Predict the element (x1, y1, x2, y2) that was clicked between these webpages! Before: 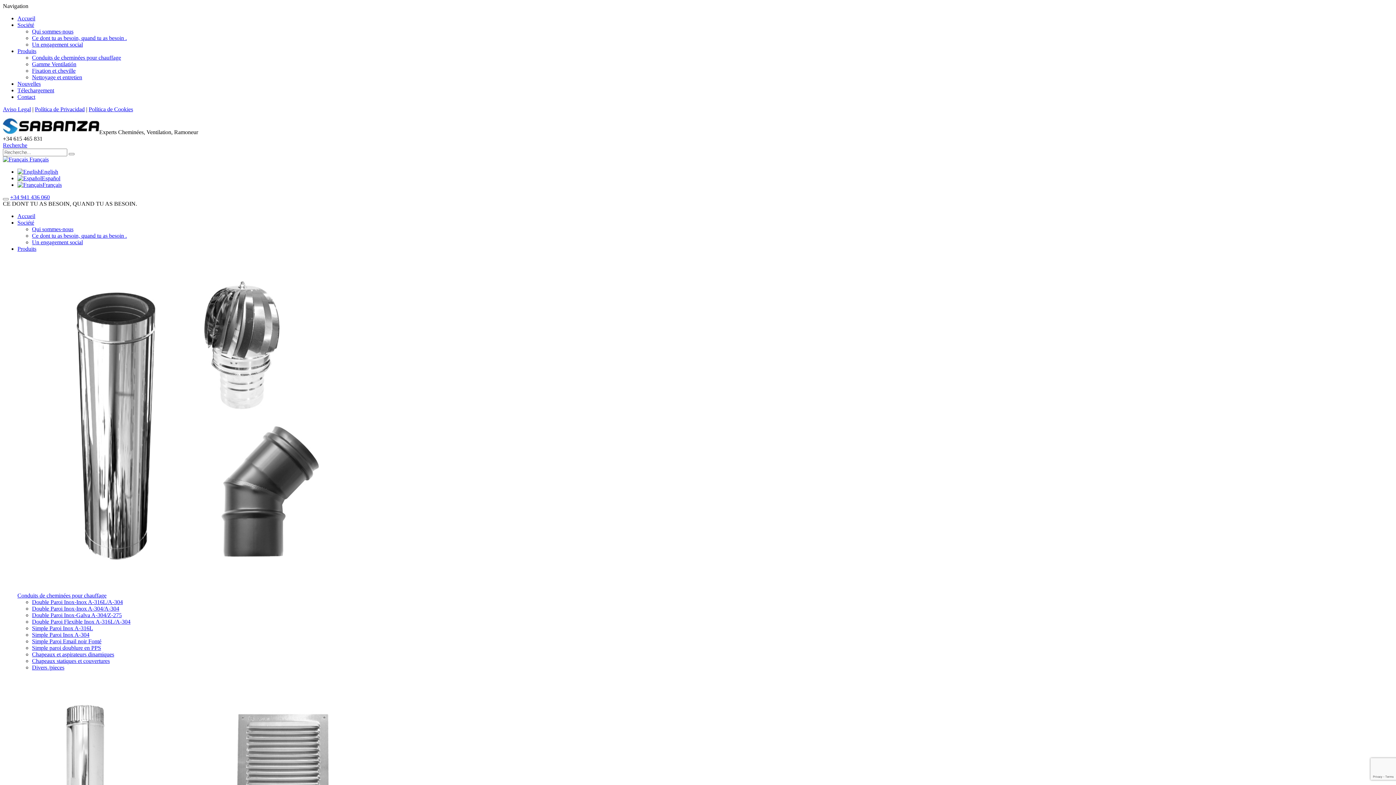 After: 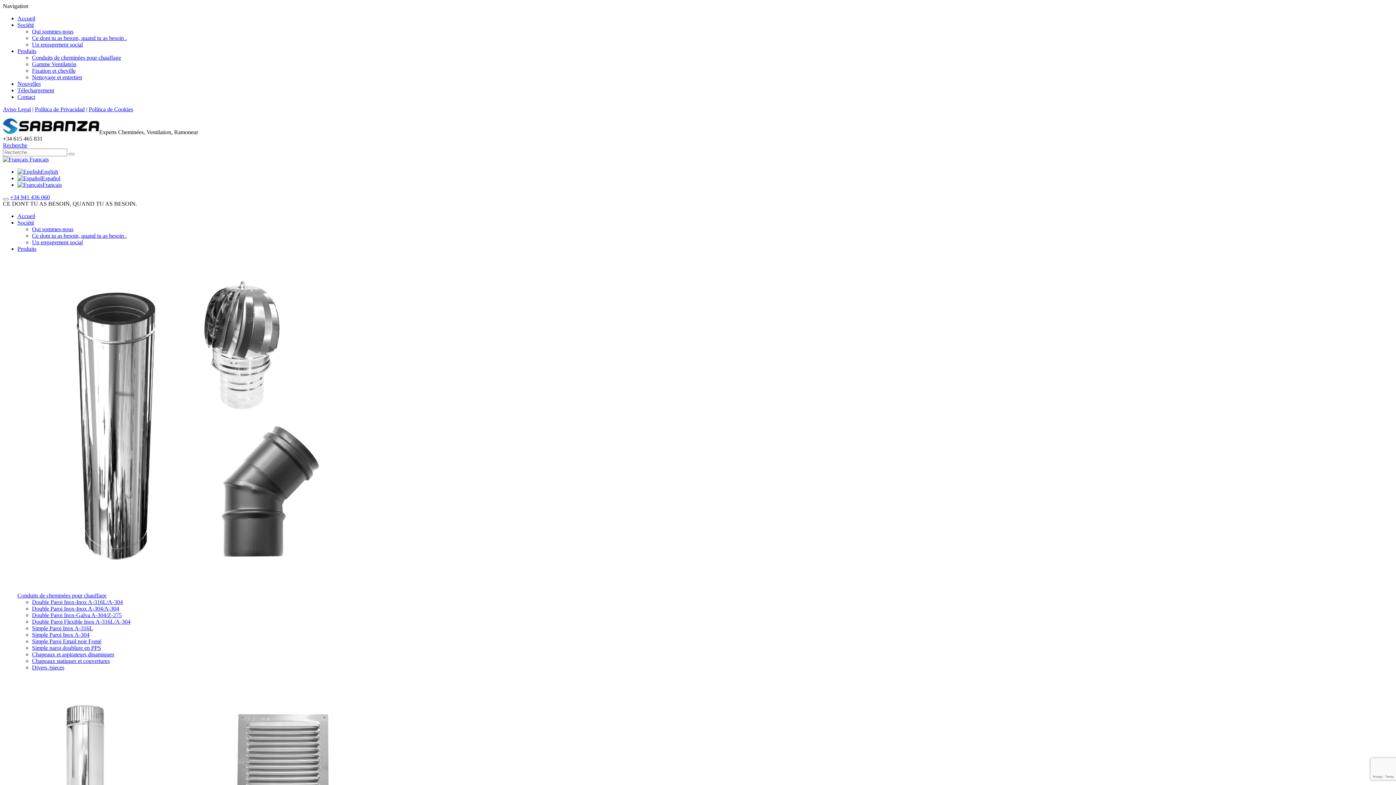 Action: bbox: (32, 41, 82, 47) label: Un engagement social